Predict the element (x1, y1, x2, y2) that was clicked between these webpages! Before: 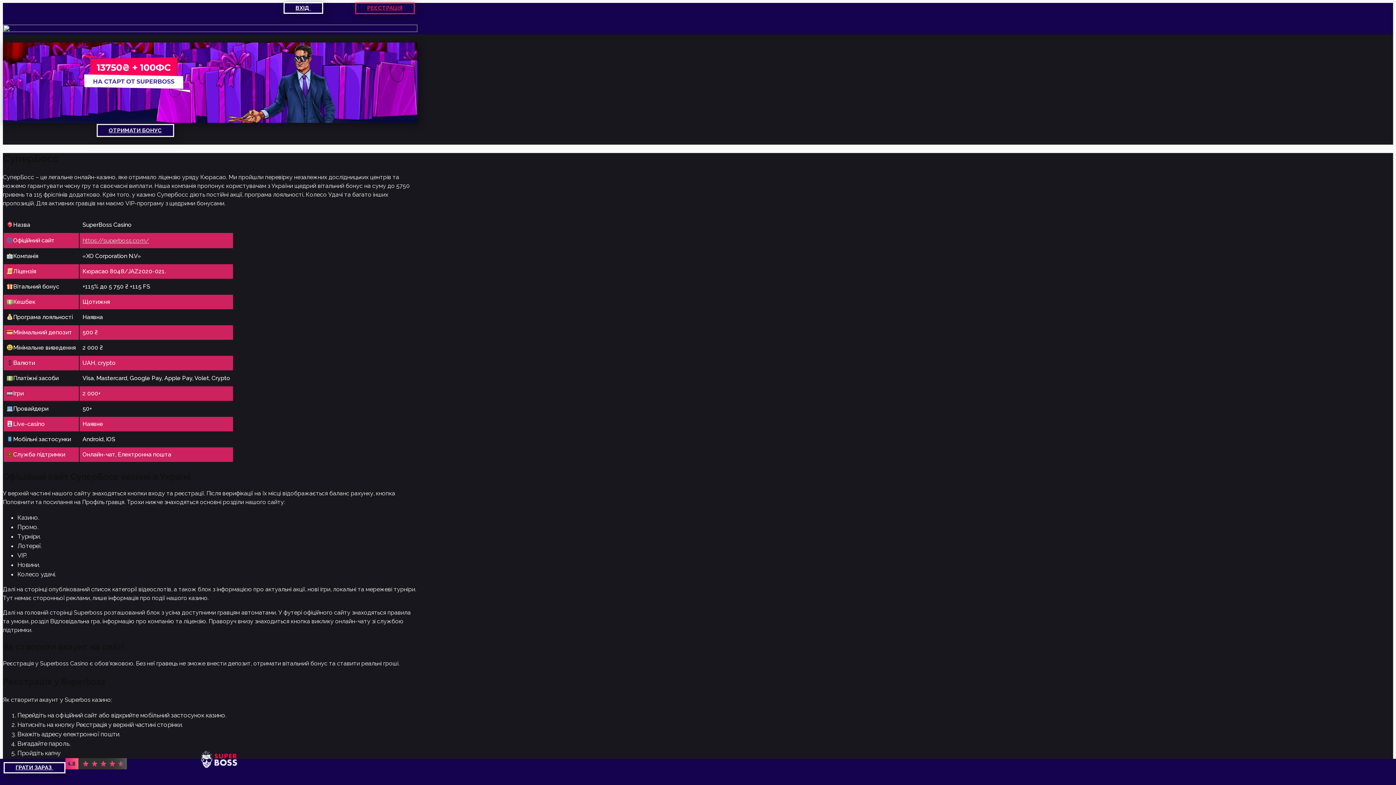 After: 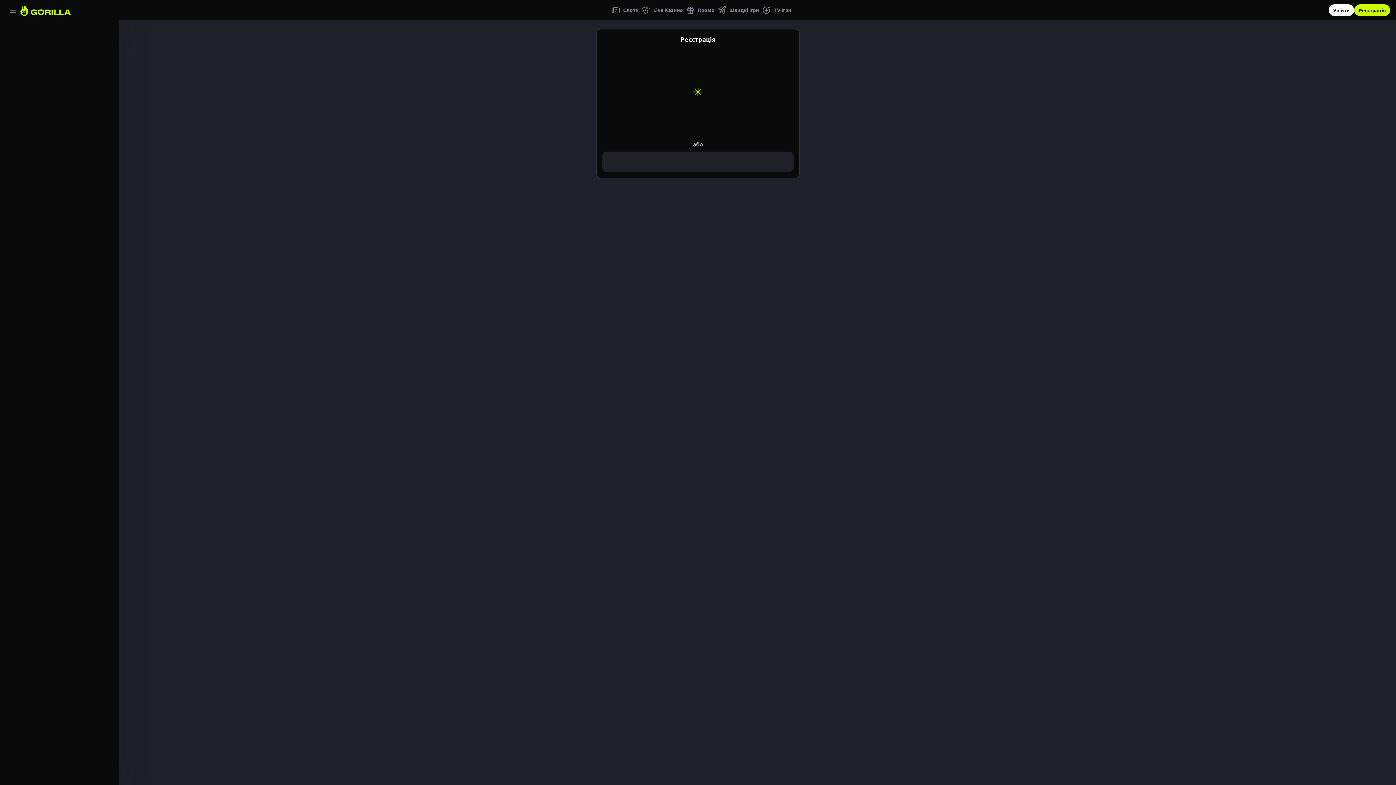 Action: label: https://superboss.com/ bbox: (82, 237, 149, 244)